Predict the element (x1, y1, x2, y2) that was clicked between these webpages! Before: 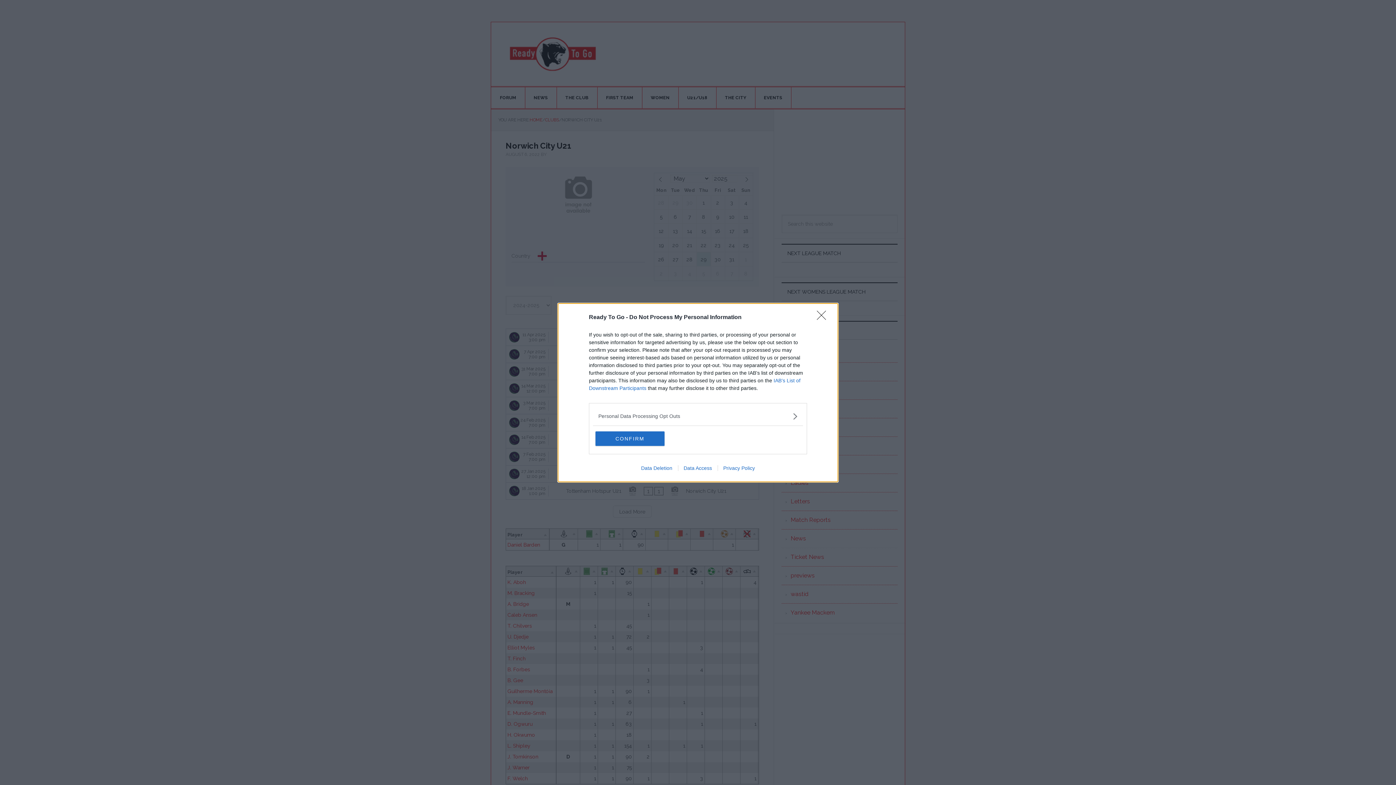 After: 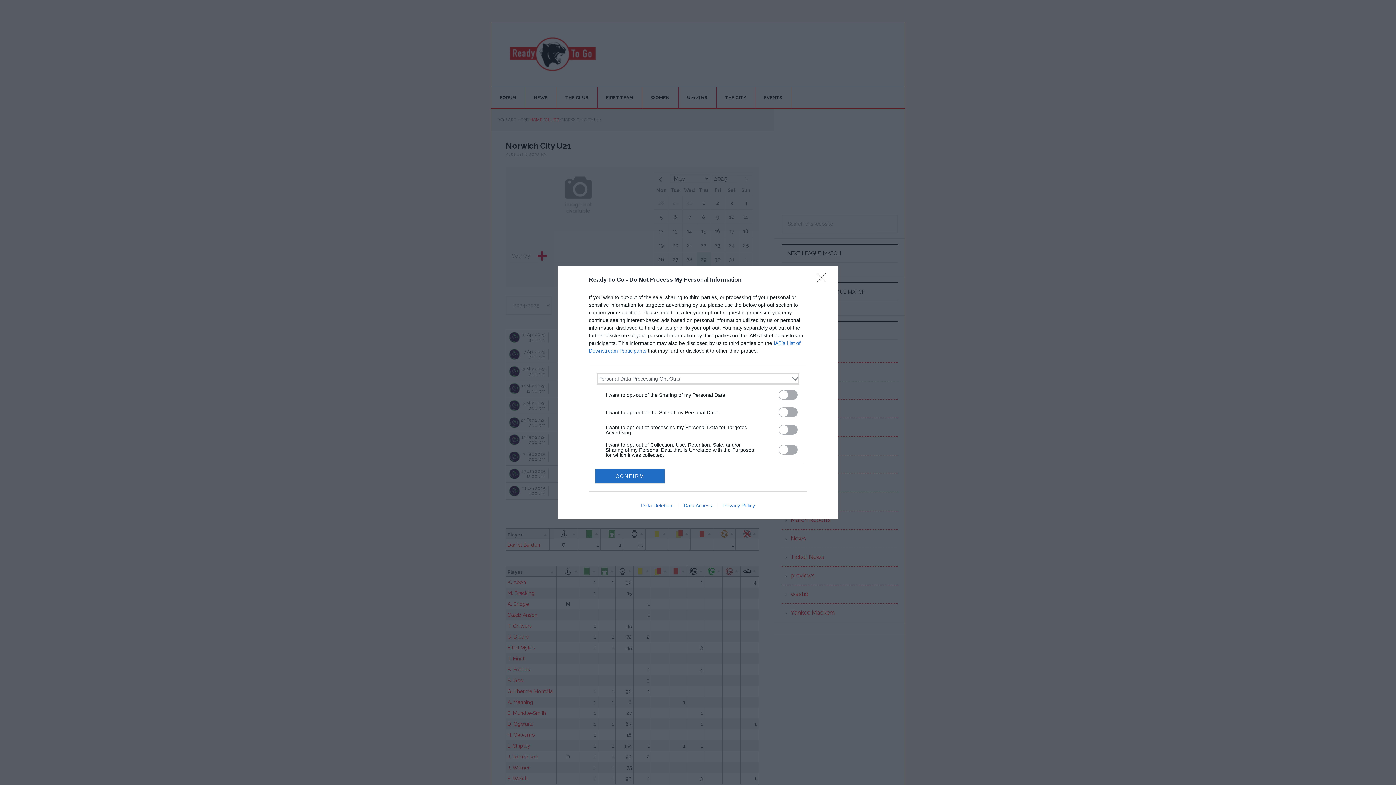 Action: label: Opt-Outs bbox: (598, 412, 797, 420)